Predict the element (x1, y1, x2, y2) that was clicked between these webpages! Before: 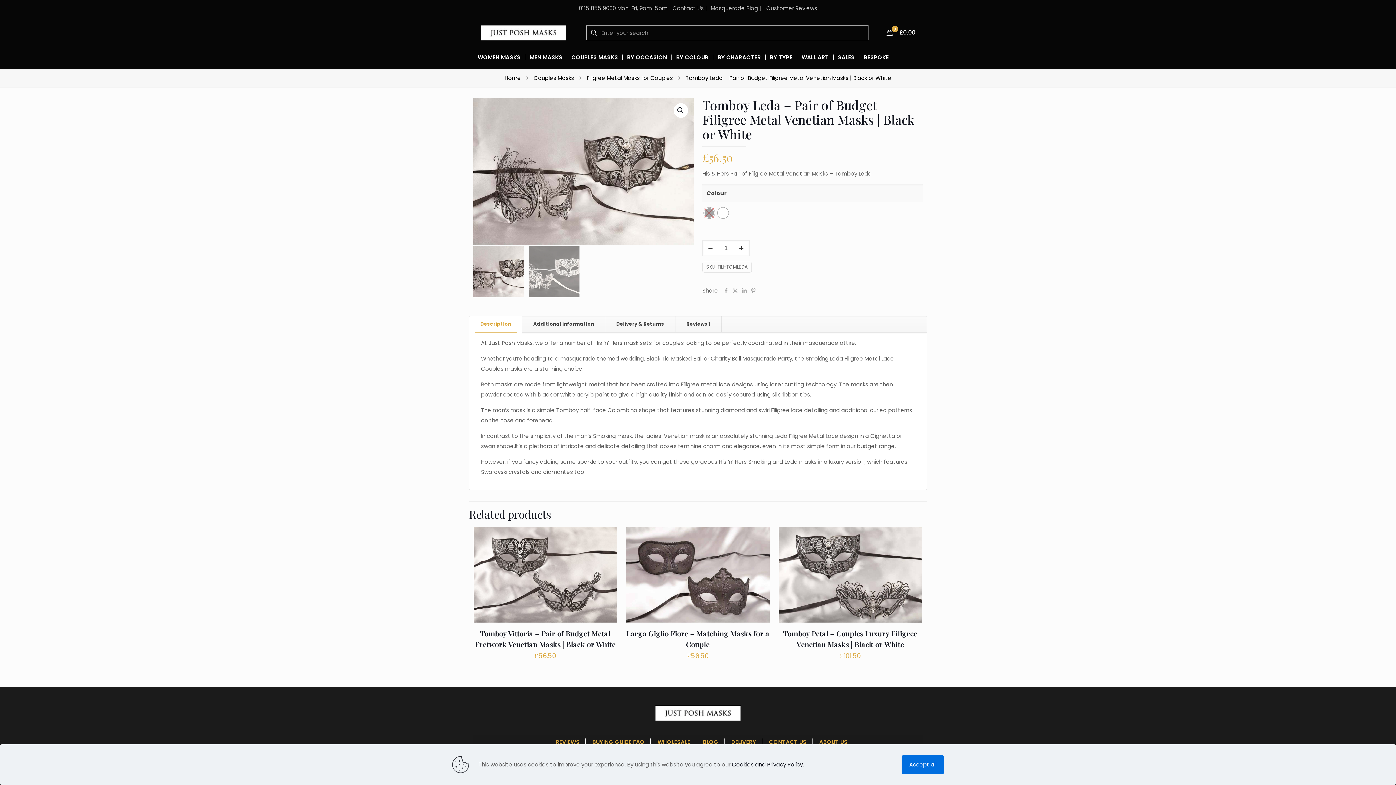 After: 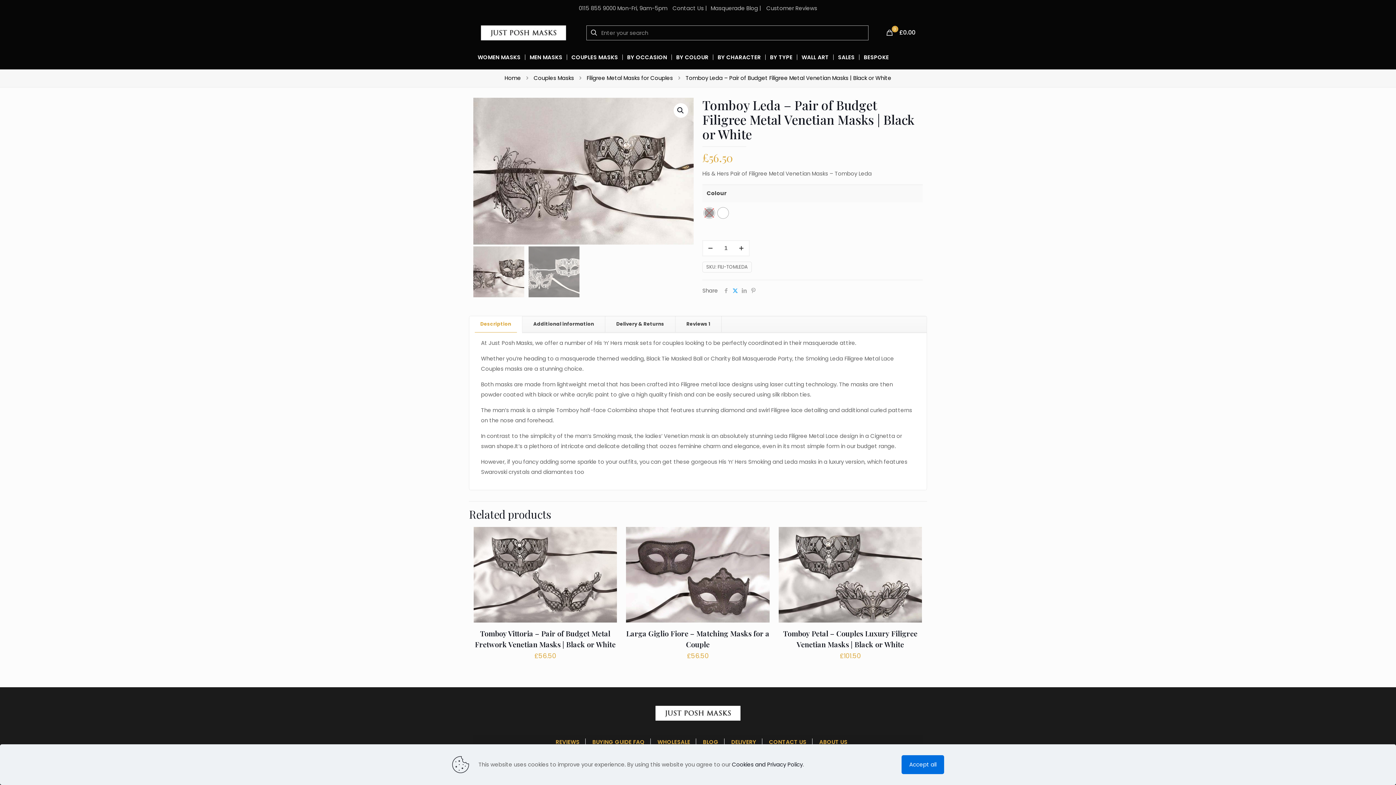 Action: bbox: (730, 286, 740, 294)